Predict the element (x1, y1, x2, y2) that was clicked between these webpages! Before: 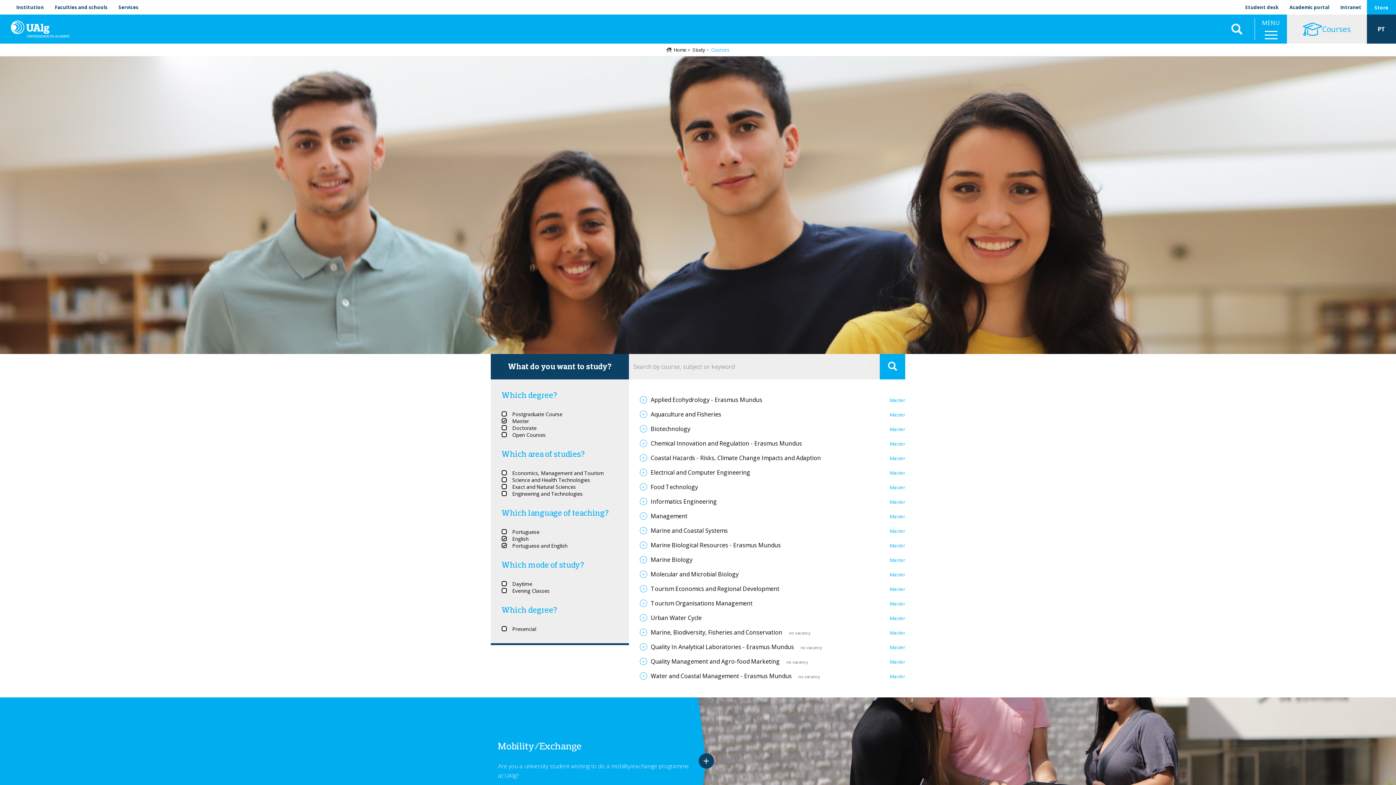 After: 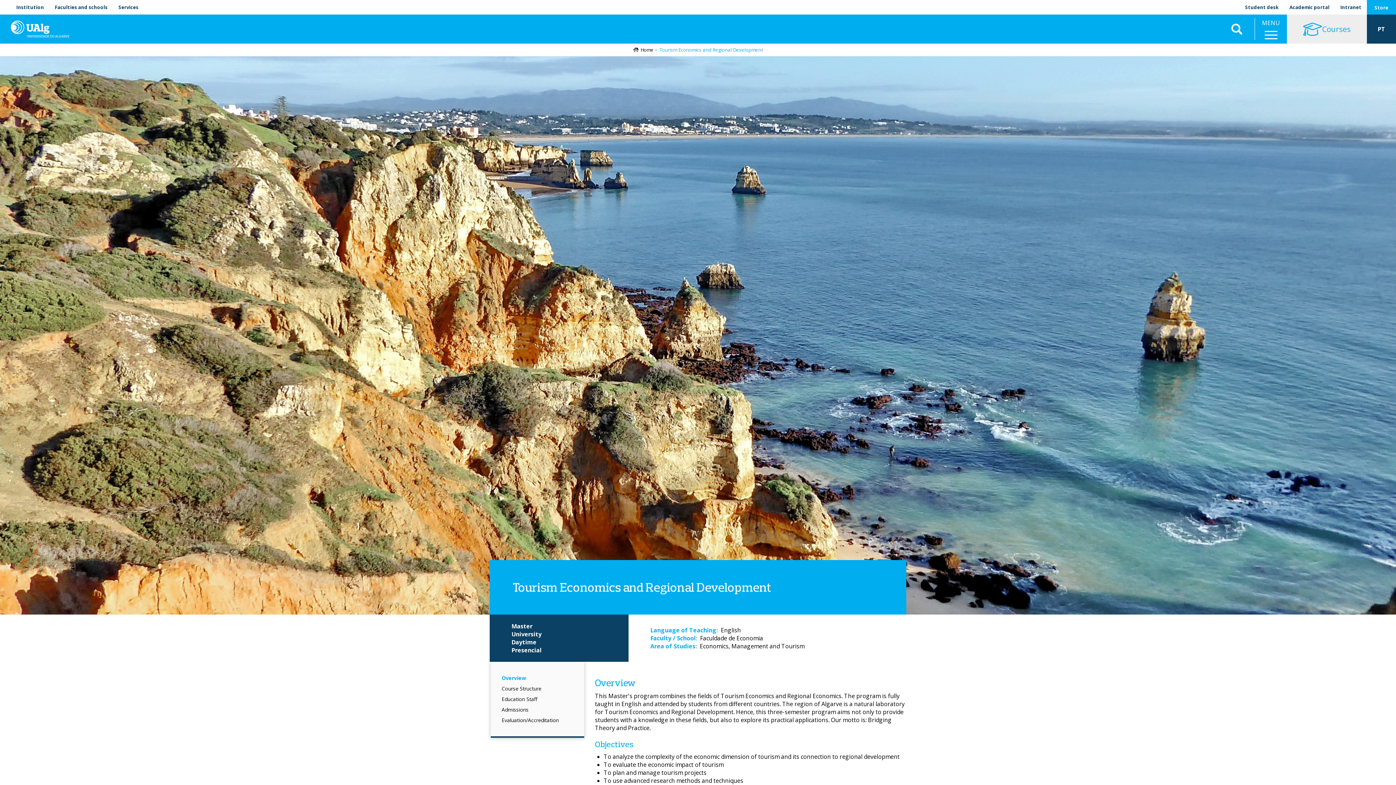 Action: bbox: (639, 584, 779, 592) label: Tourism Economics and Regional Development